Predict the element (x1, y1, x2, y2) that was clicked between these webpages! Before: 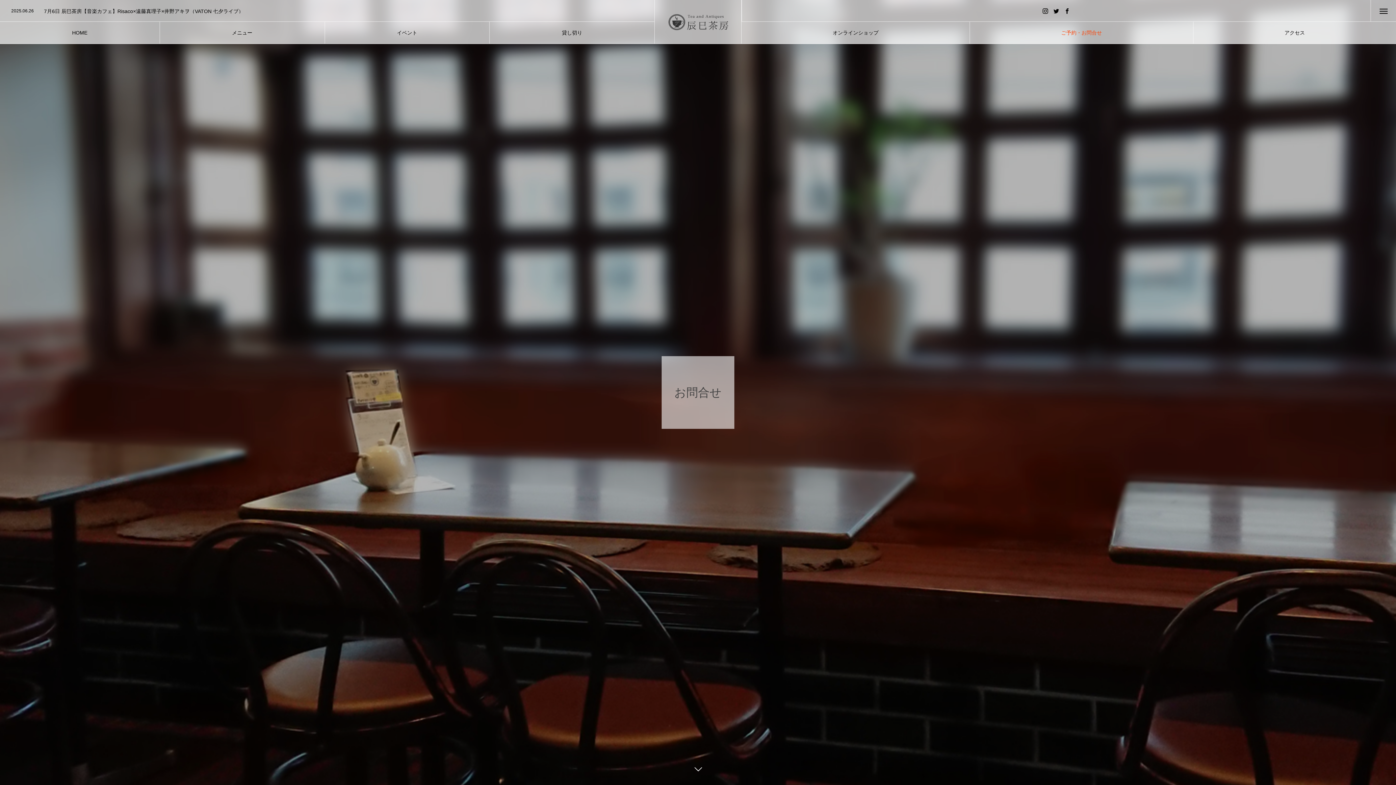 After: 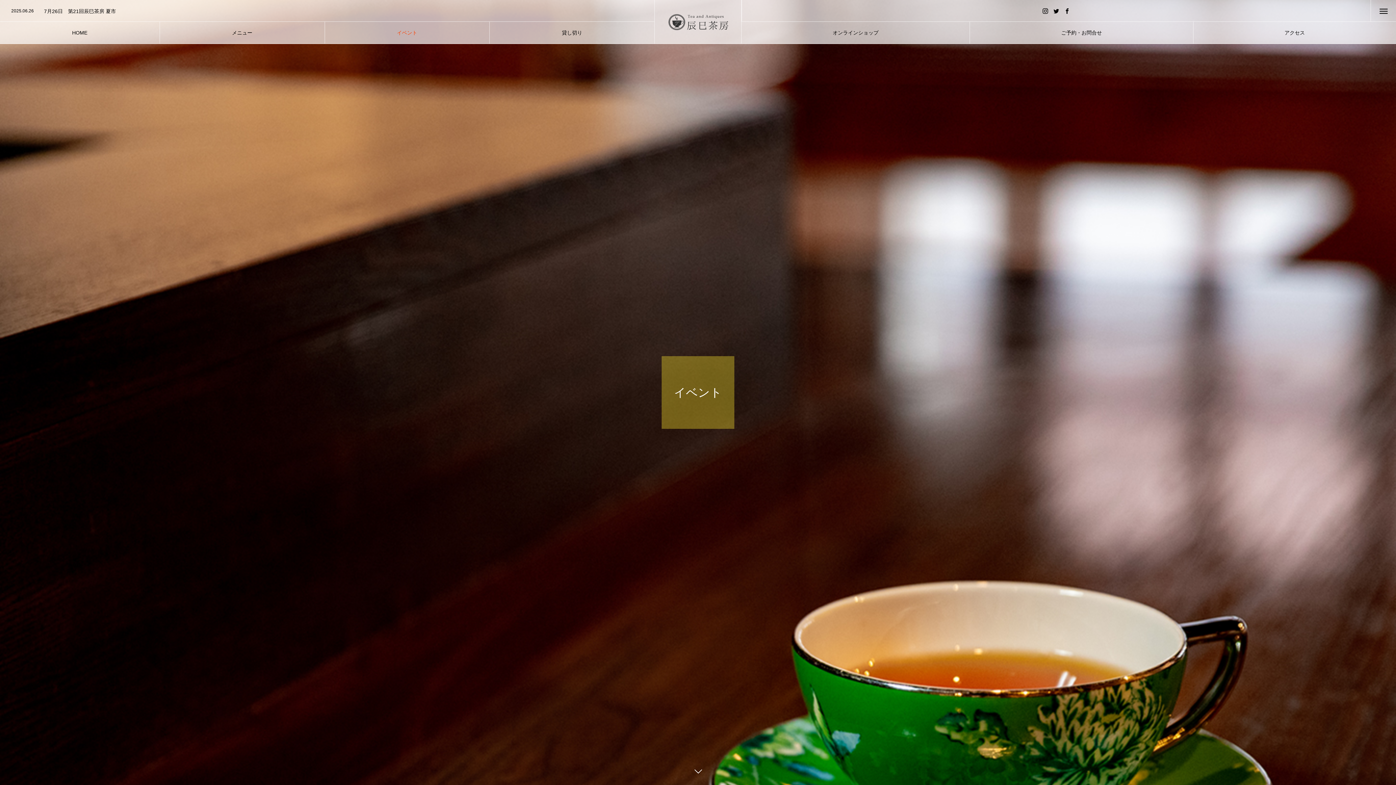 Action: bbox: (324, 21, 489, 43) label: イベント